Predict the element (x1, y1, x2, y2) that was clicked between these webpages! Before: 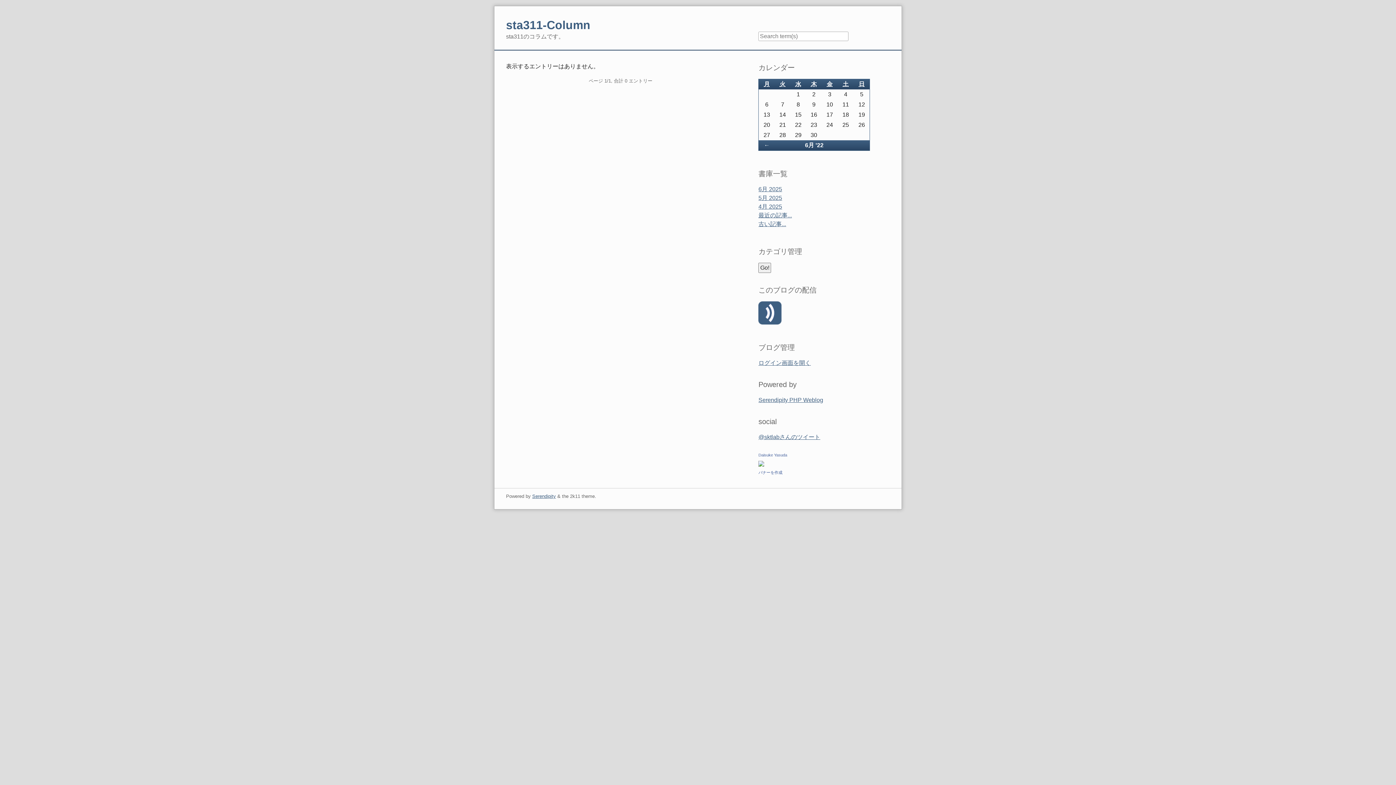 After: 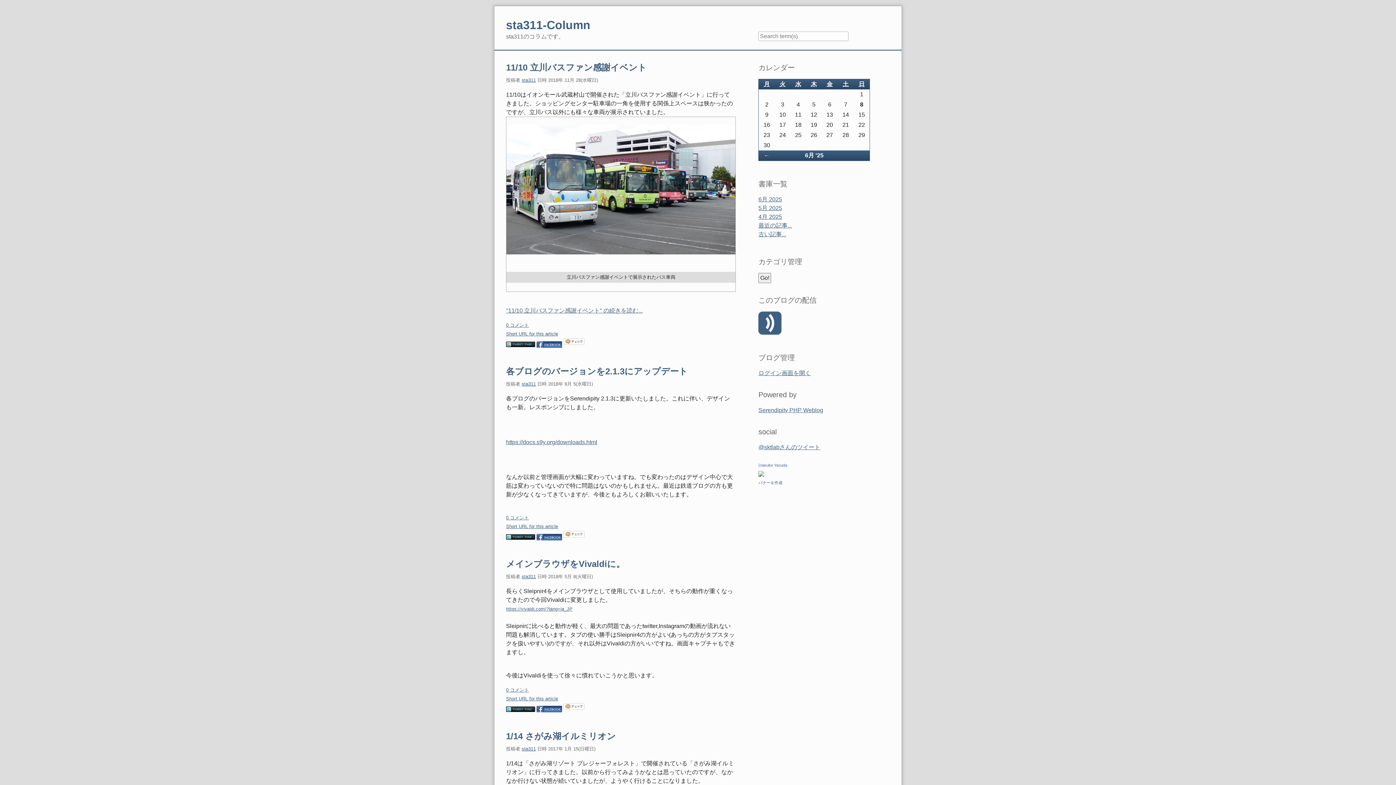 Action: bbox: (758, 212, 792, 218) label: 最近の記事...